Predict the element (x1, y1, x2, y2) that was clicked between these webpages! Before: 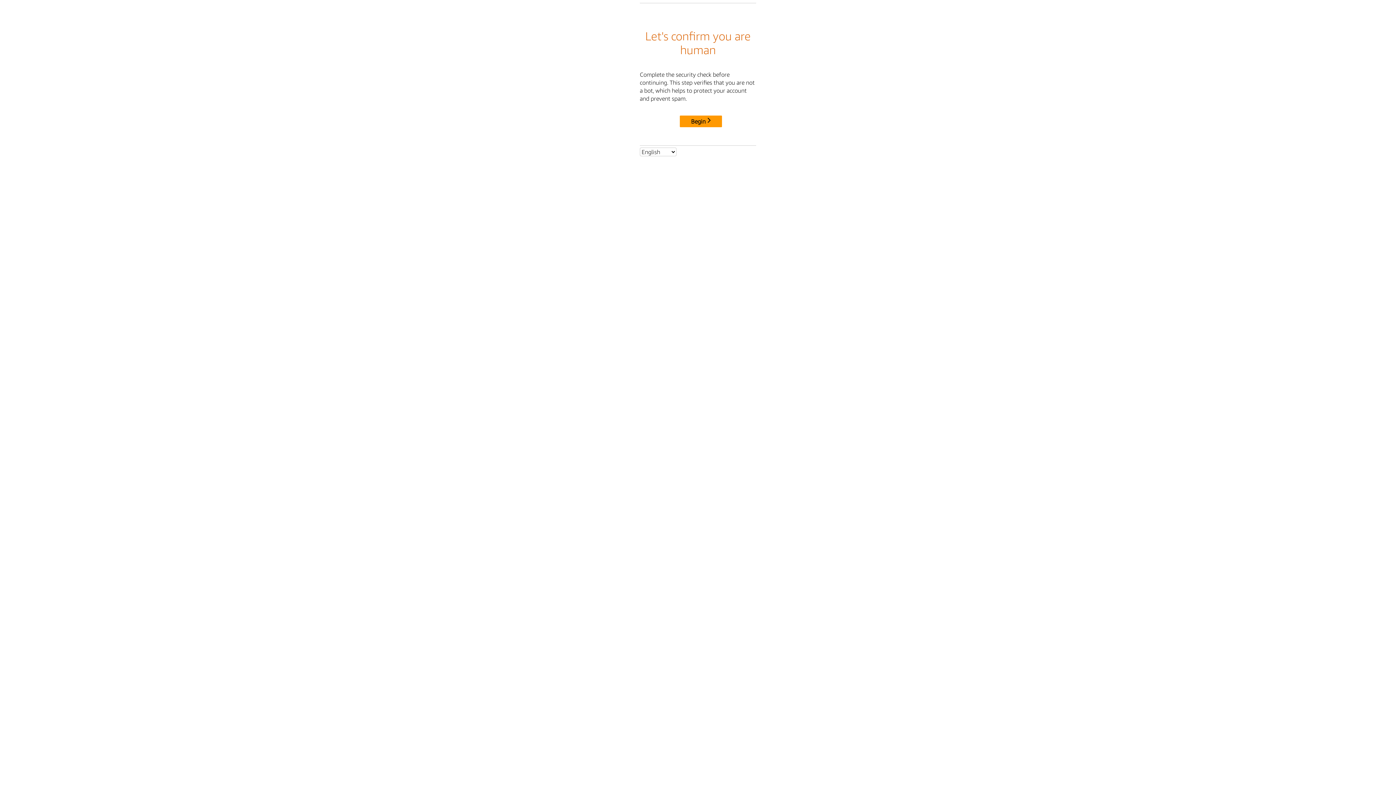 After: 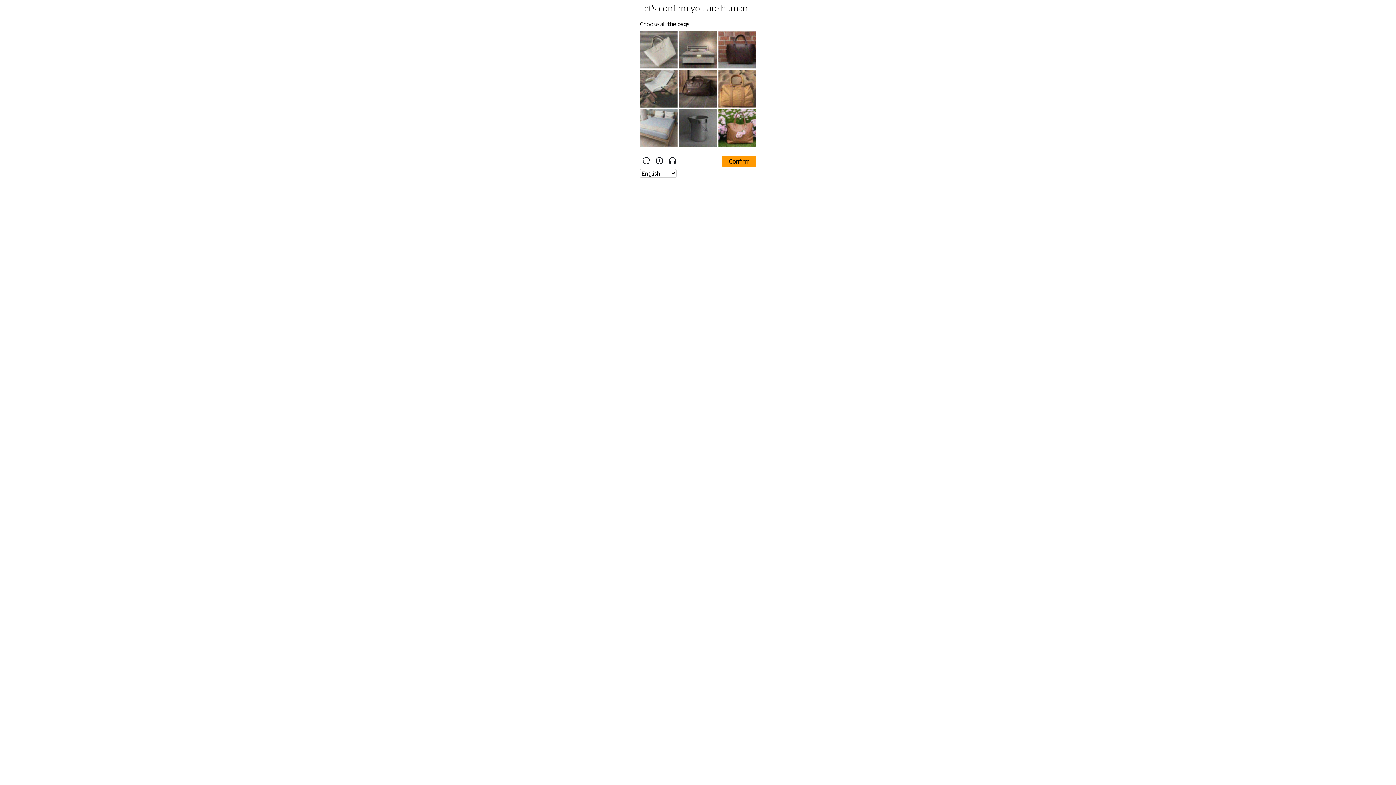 Action: label: Begin bbox: (680, 115, 722, 127)